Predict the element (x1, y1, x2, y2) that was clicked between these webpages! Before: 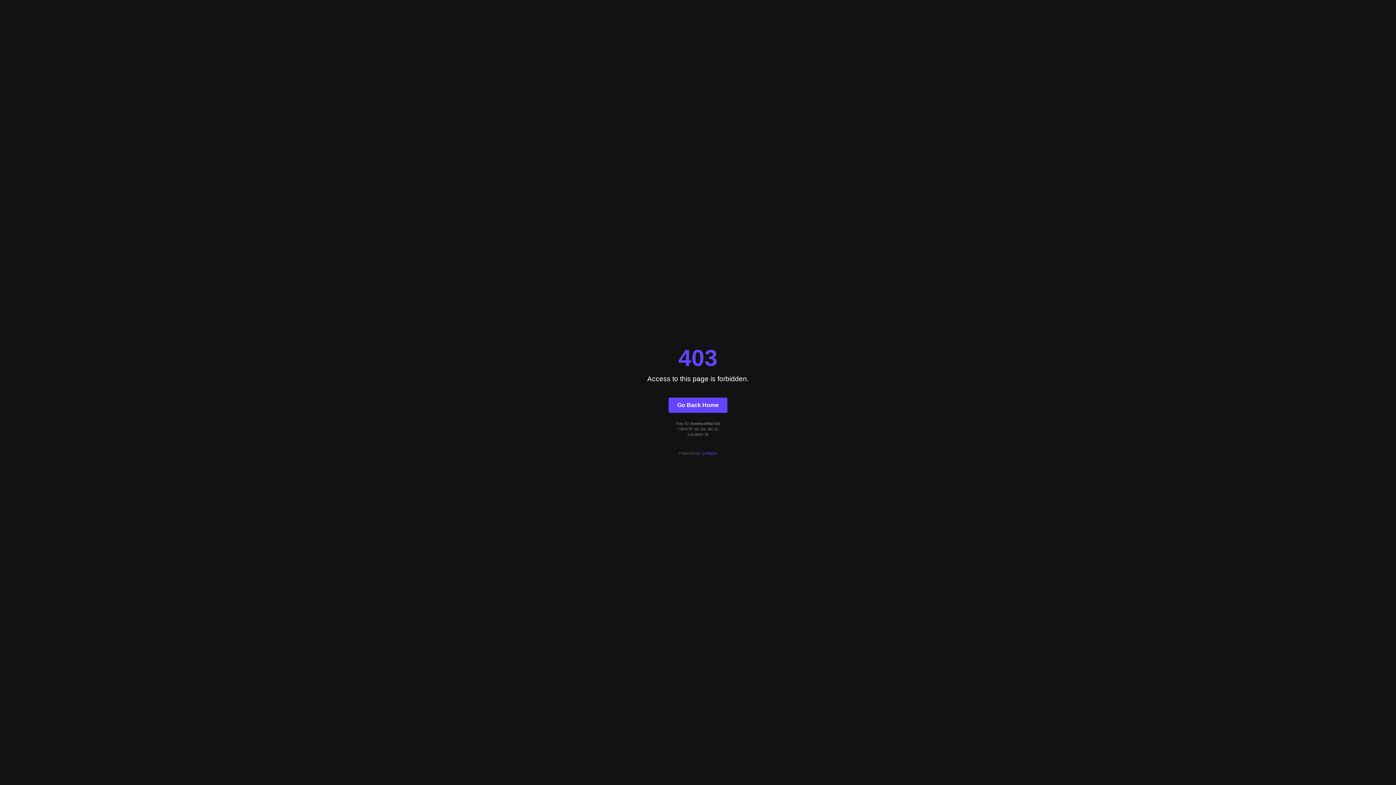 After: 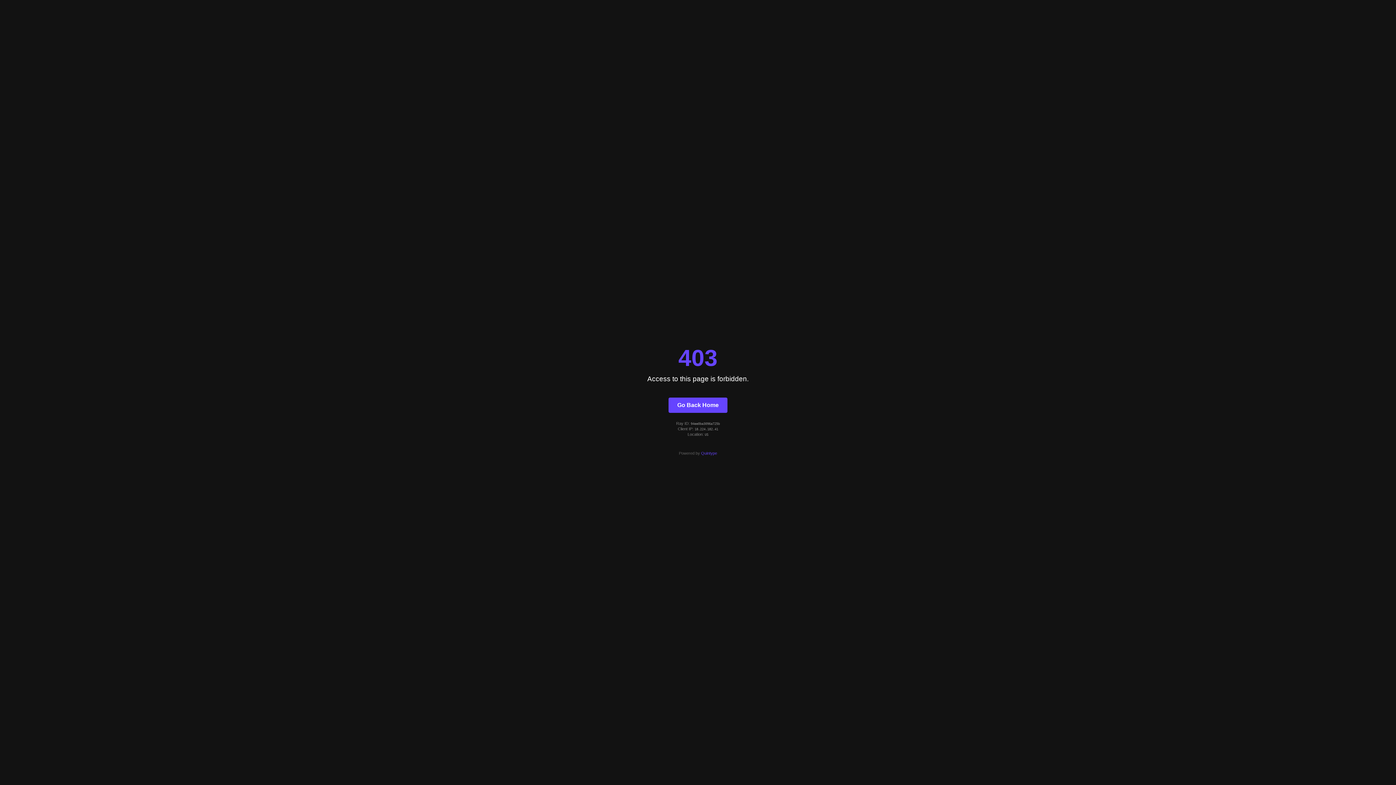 Action: label: Quintype bbox: (701, 451, 717, 455)